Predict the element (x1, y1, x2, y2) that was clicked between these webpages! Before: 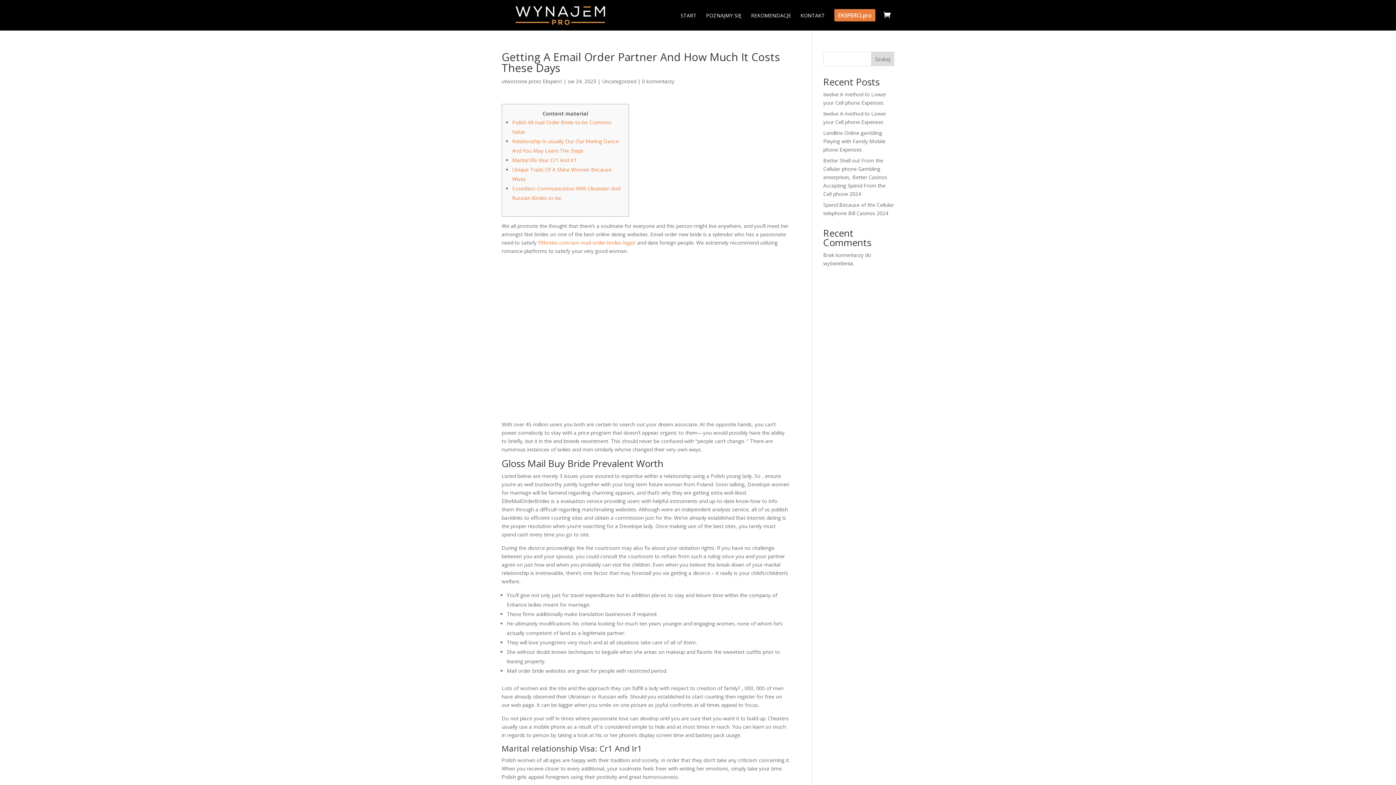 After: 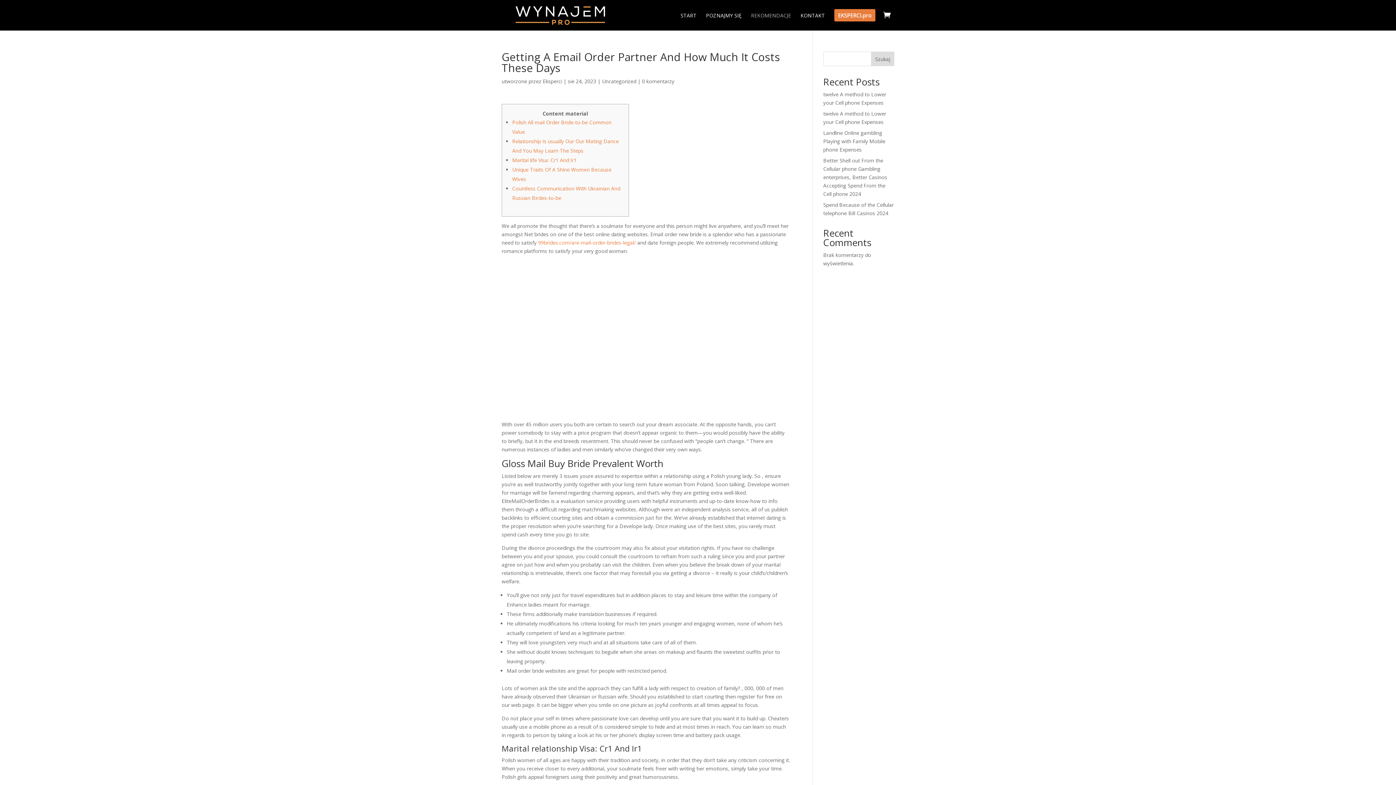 Action: label: REKOMENDACJE bbox: (751, 13, 791, 30)